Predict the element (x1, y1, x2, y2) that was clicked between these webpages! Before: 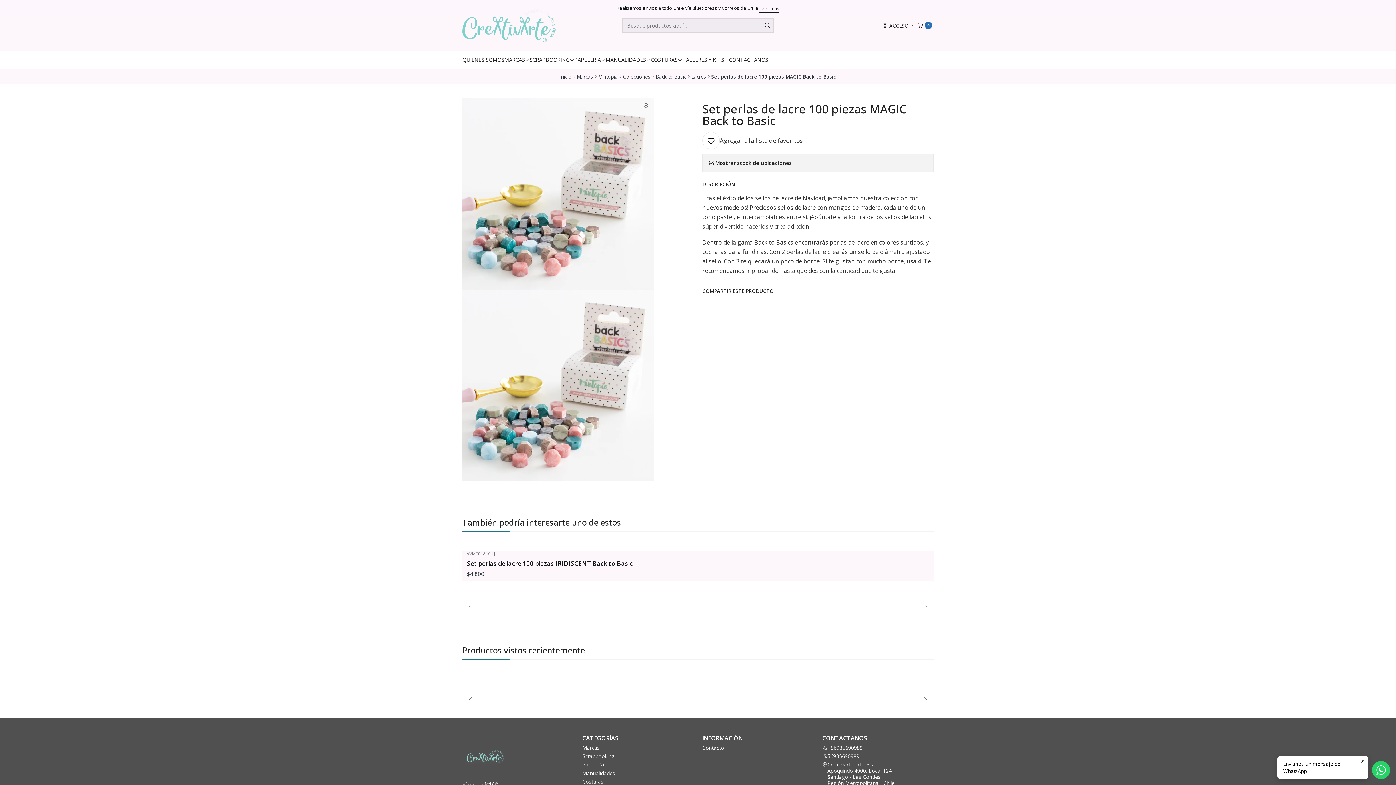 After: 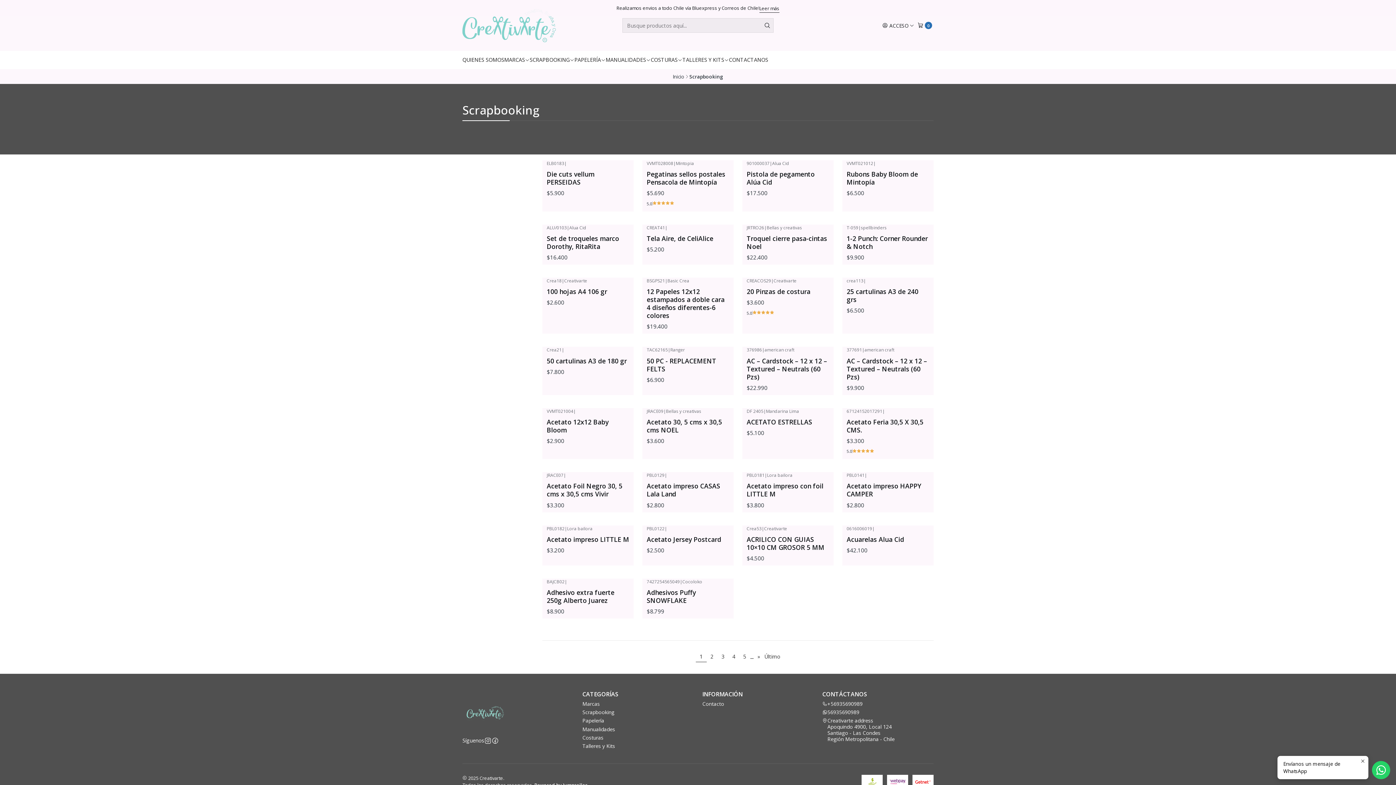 Action: label: Scrapbooking bbox: (582, 752, 614, 760)